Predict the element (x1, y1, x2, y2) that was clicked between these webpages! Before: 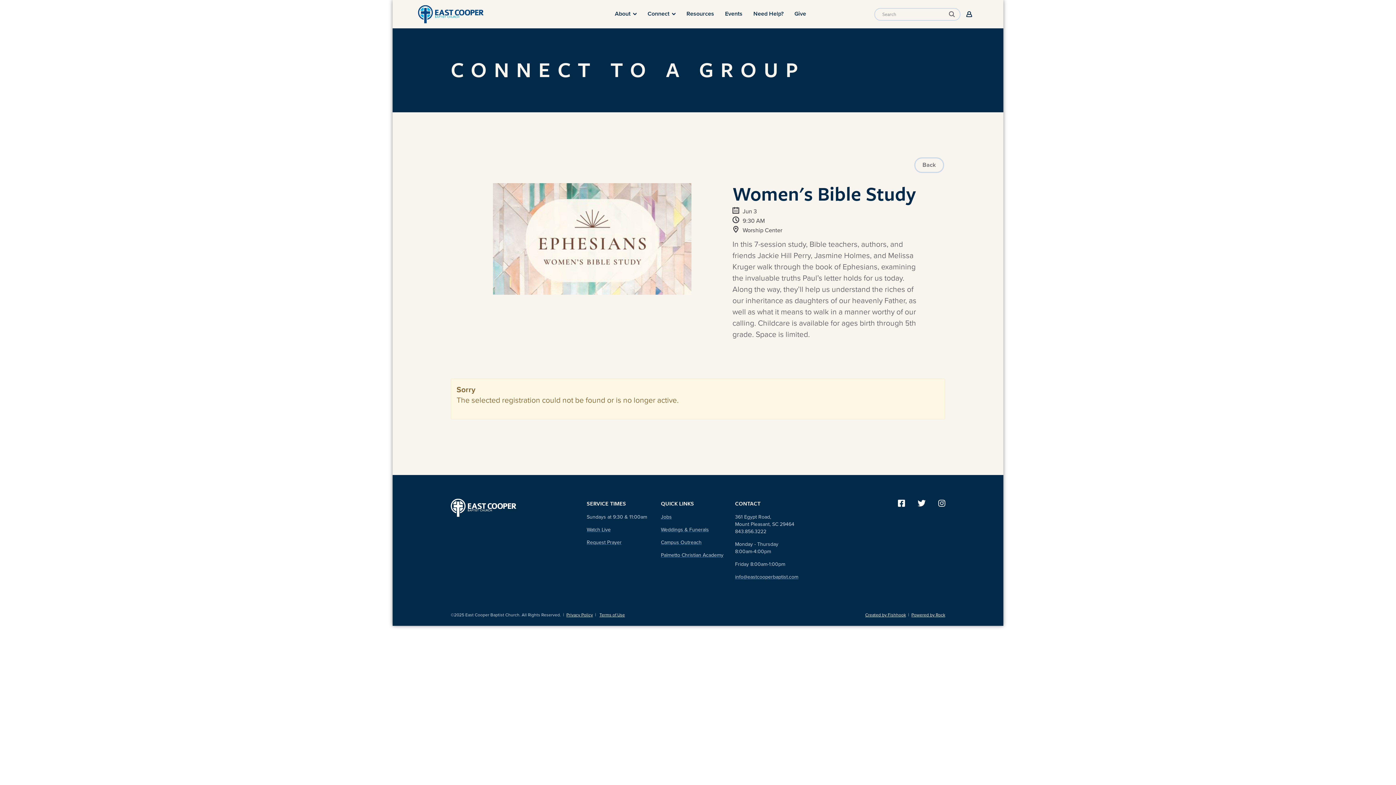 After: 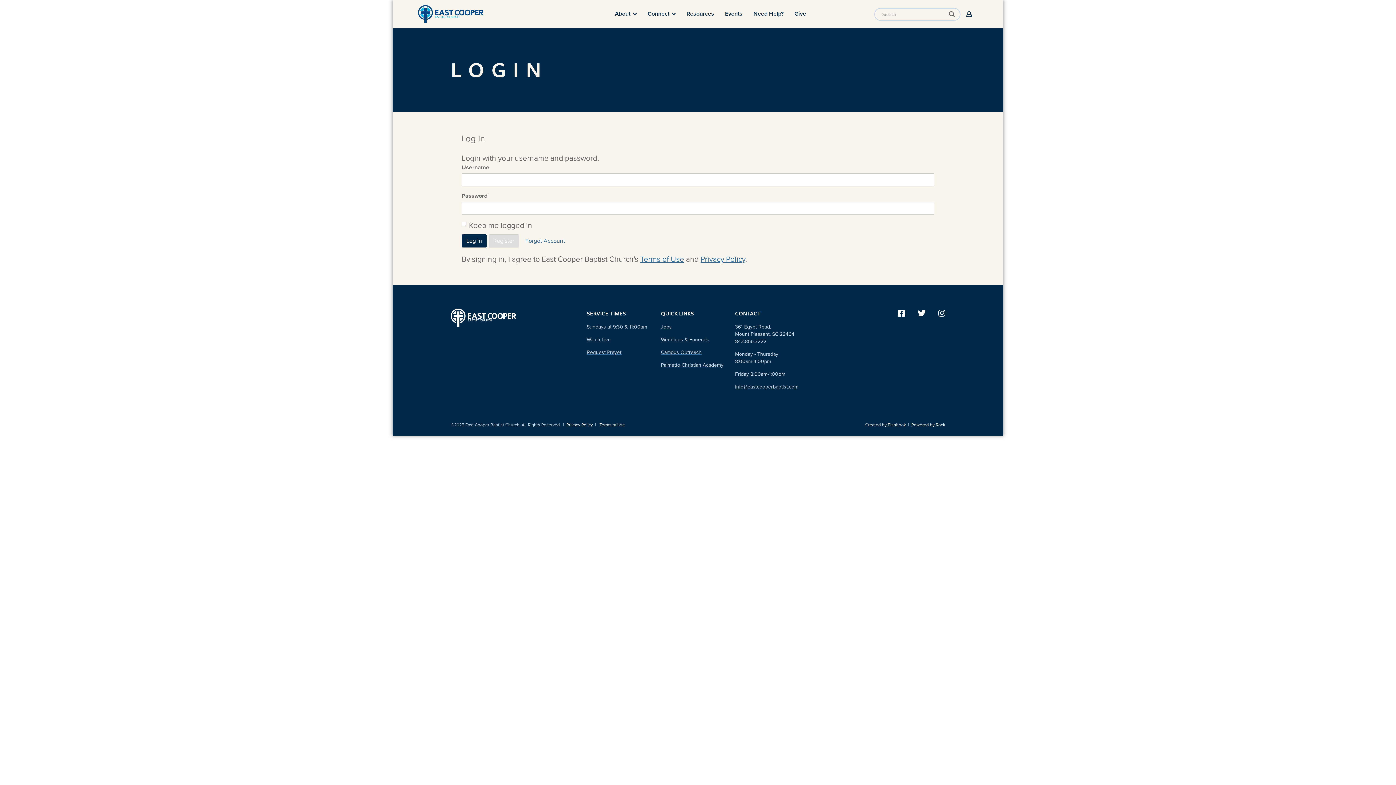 Action: label: Log In bbox: (960, 1, 978, 27)